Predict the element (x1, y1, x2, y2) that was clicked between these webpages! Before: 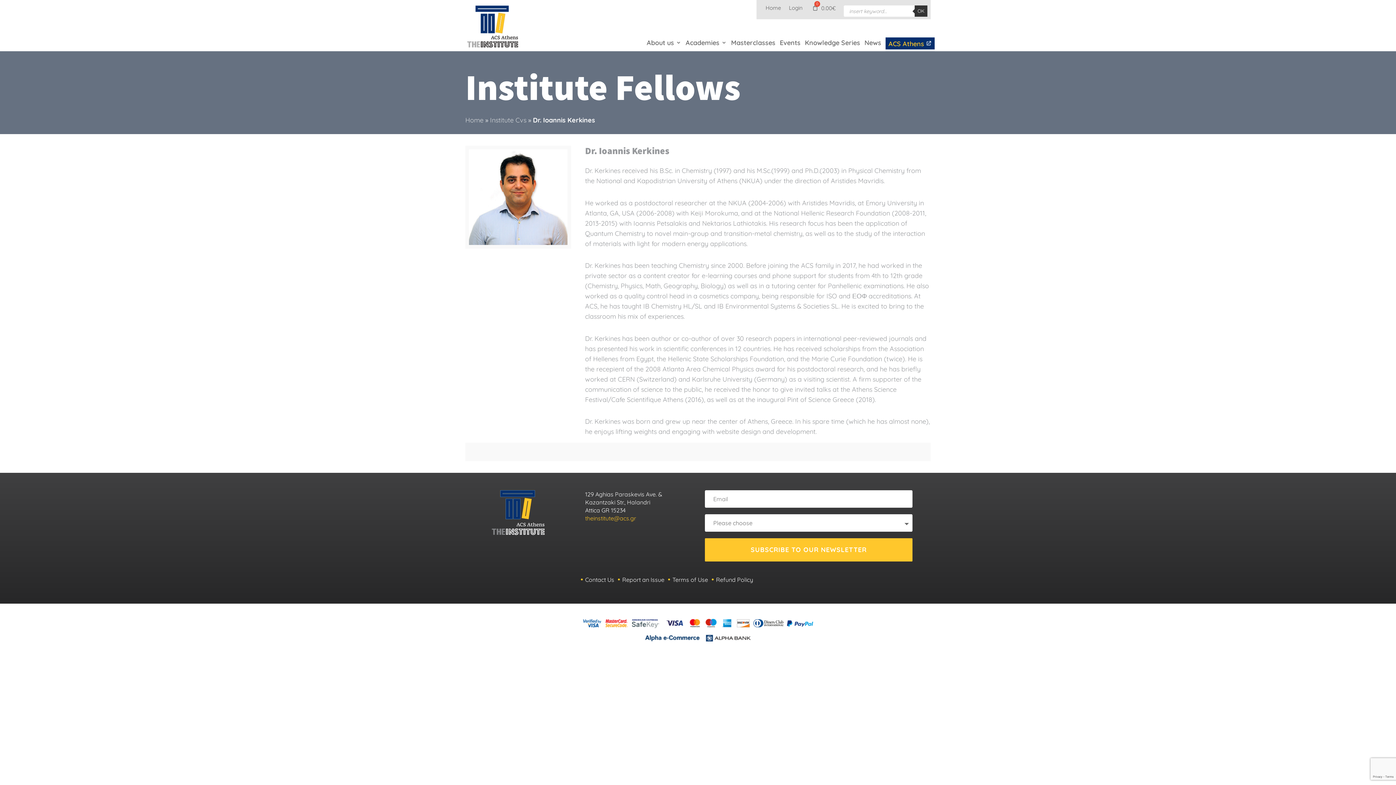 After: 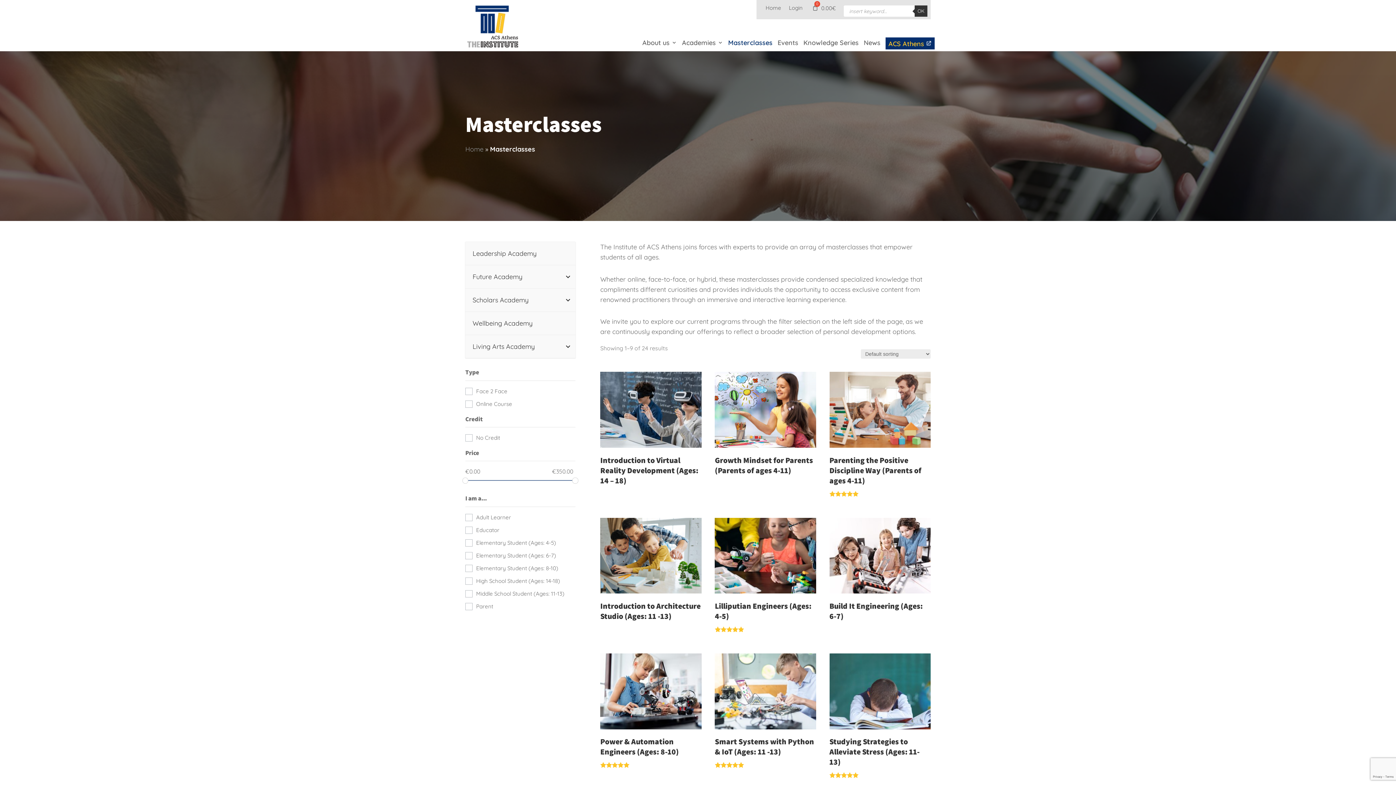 Action: label: Masterclasses bbox: (731, 37, 775, 49)